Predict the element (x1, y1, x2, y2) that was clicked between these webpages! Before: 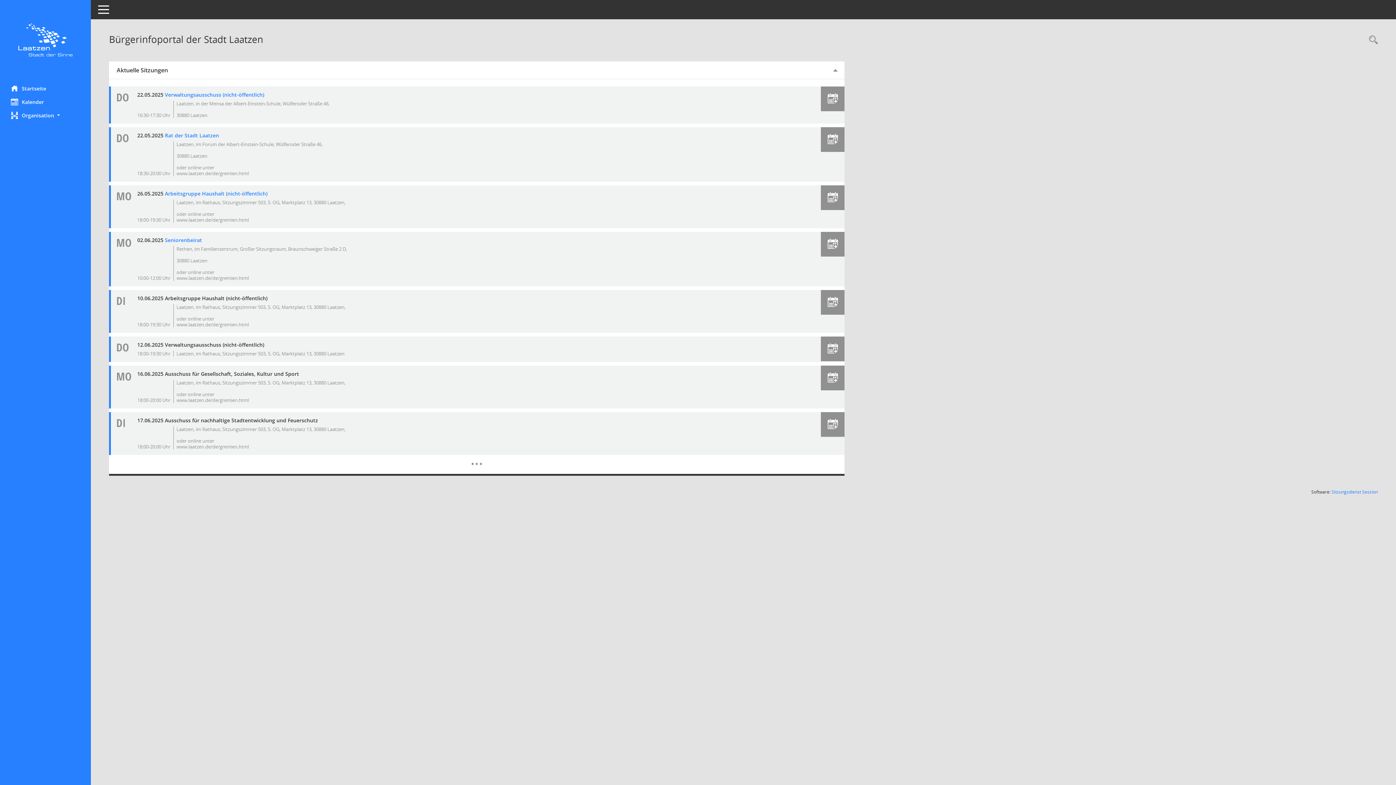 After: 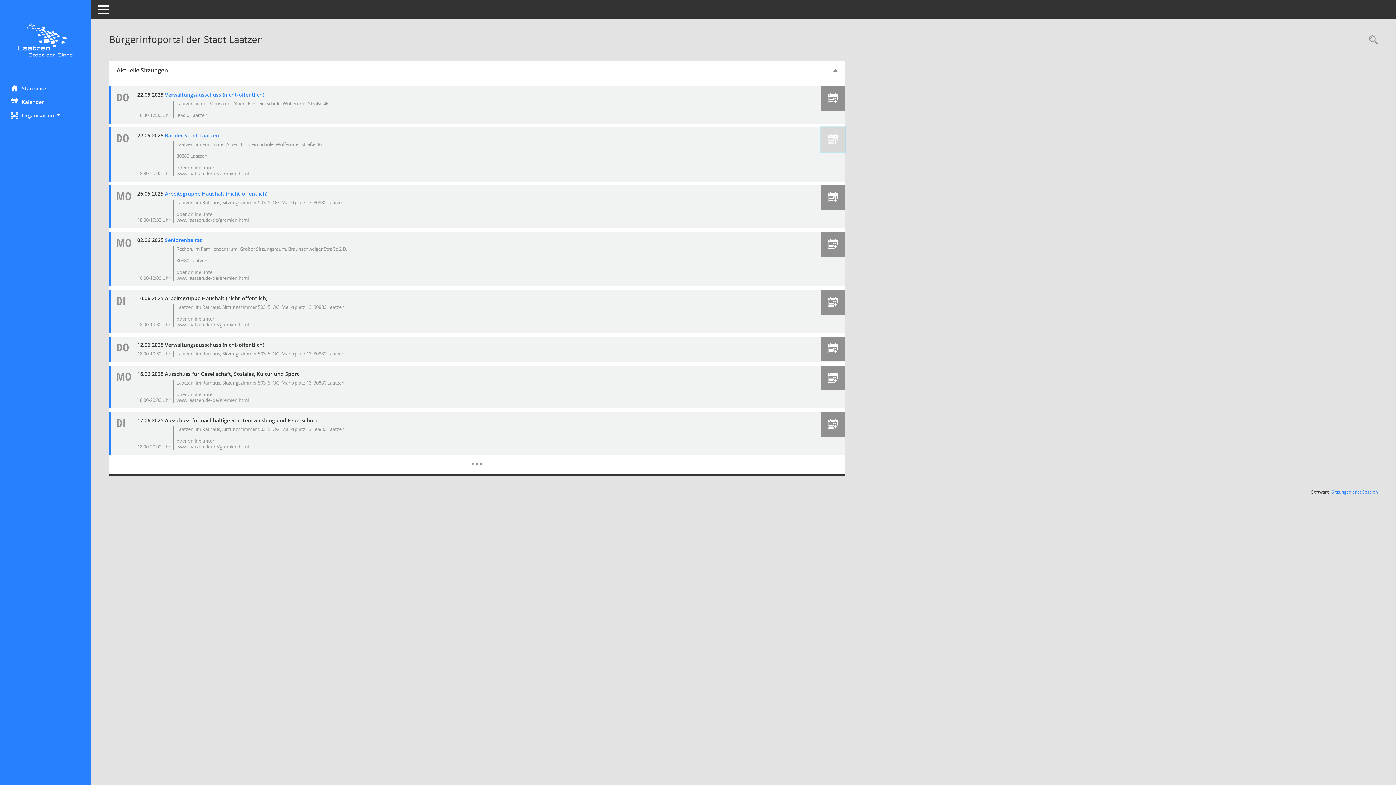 Action: bbox: (827, 134, 838, 144)